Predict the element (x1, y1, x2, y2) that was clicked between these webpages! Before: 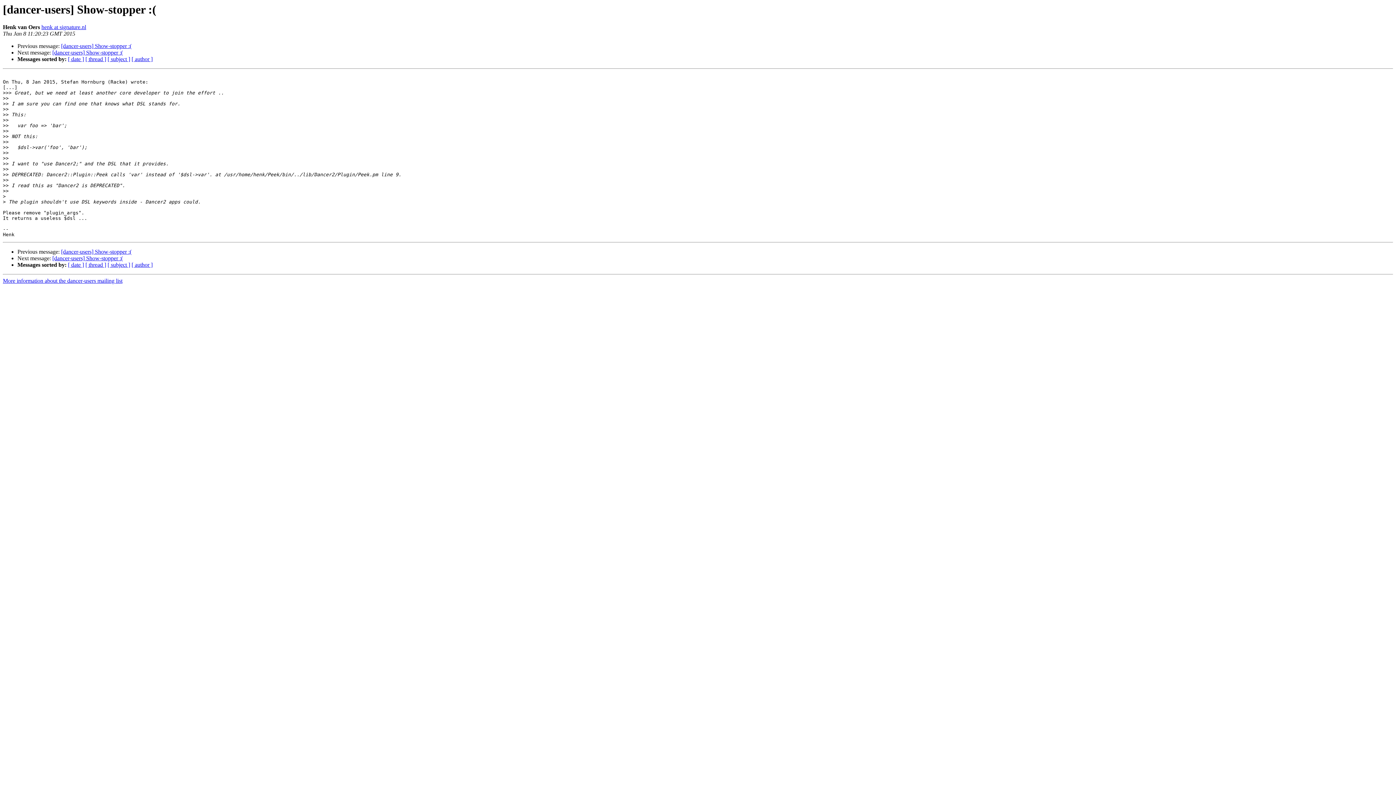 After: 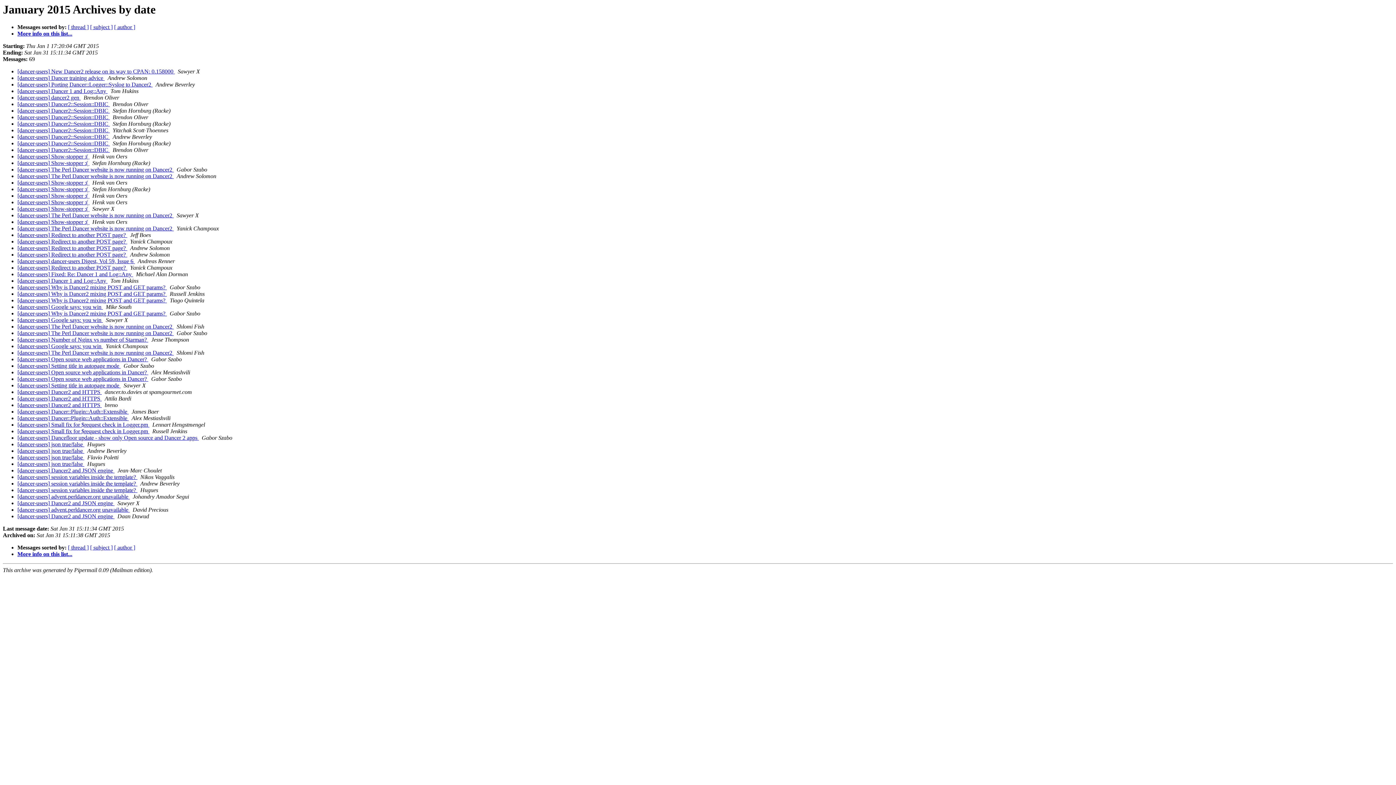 Action: label: [ date ] bbox: (68, 56, 84, 62)